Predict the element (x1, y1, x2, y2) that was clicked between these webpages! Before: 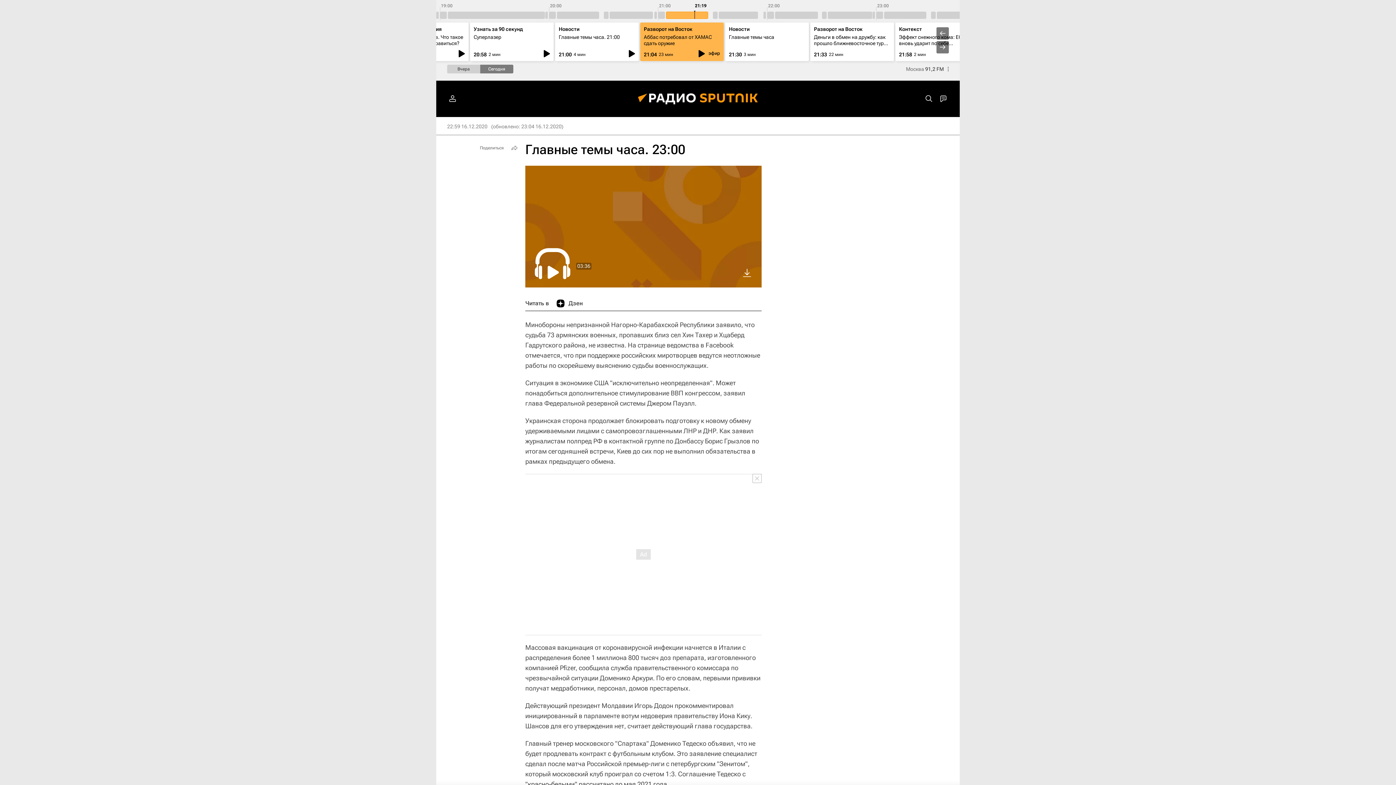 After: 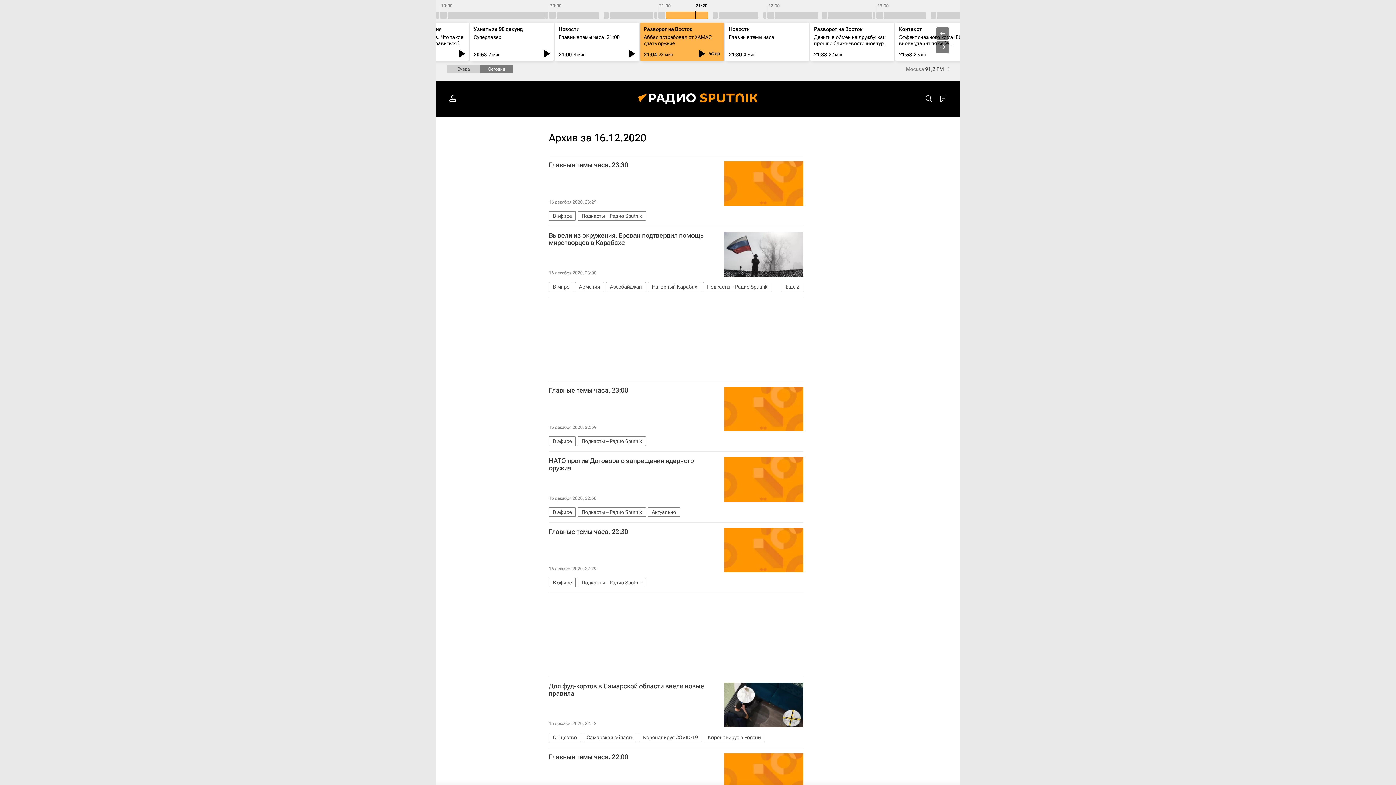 Action: label: 22:59 16.12.2020 bbox: (447, 123, 487, 129)